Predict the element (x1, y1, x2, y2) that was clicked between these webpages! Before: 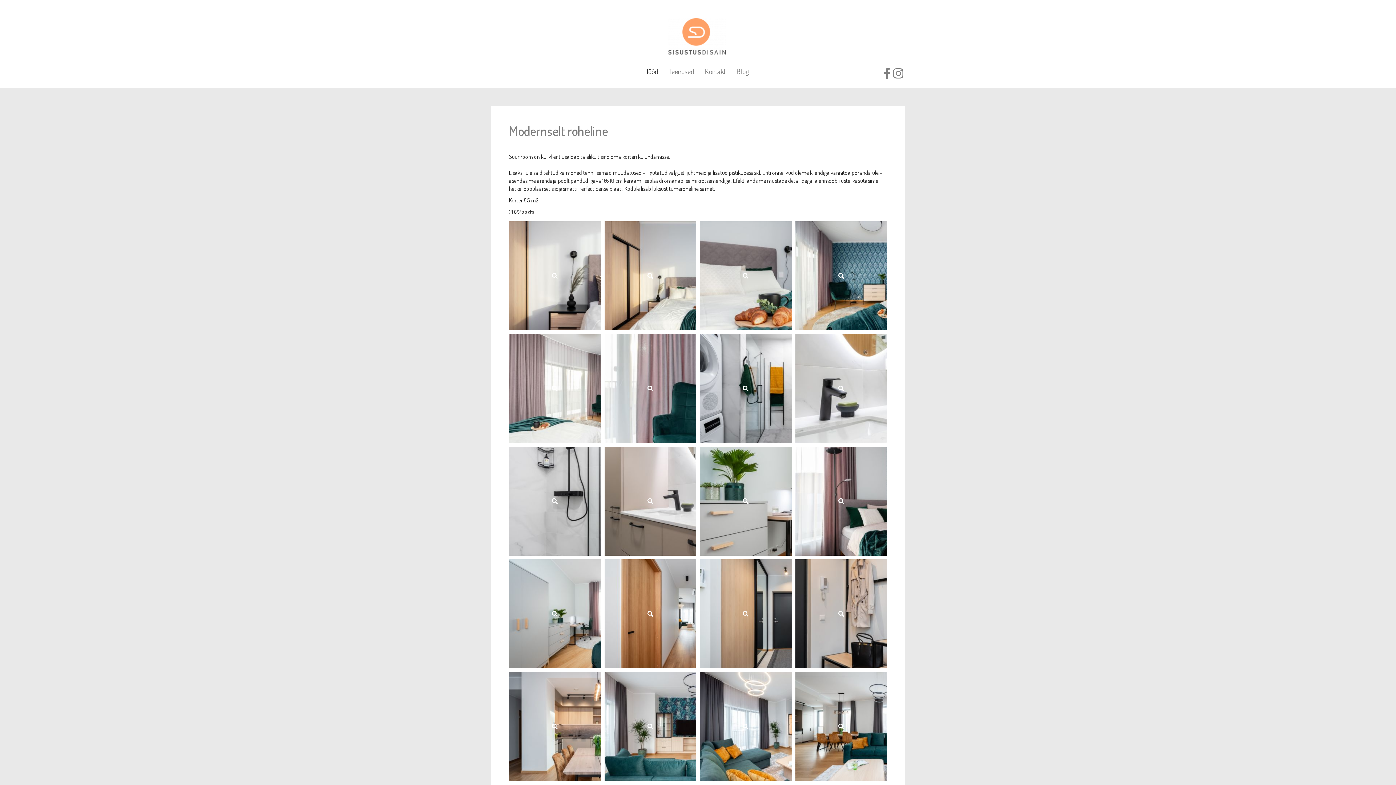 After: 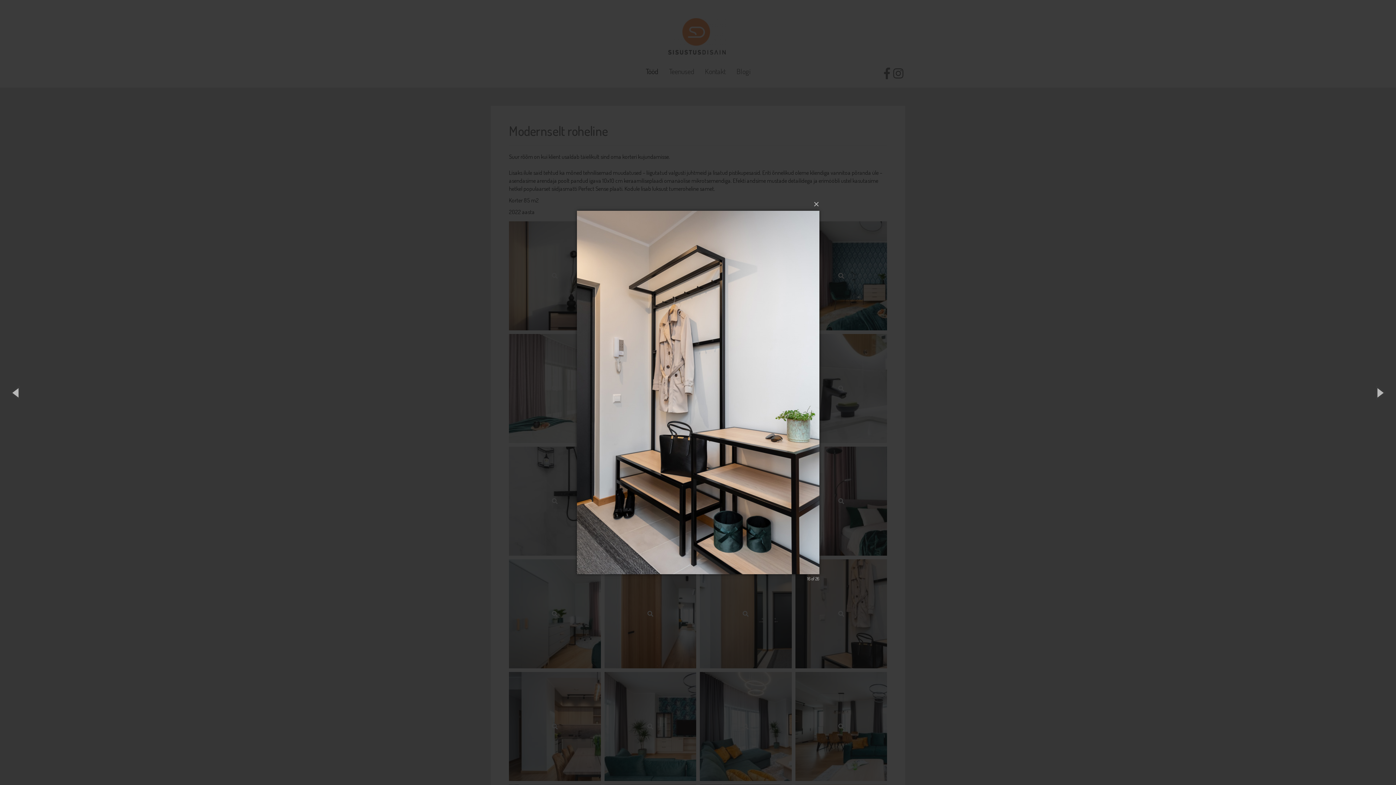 Action: bbox: (795, 559, 887, 668)